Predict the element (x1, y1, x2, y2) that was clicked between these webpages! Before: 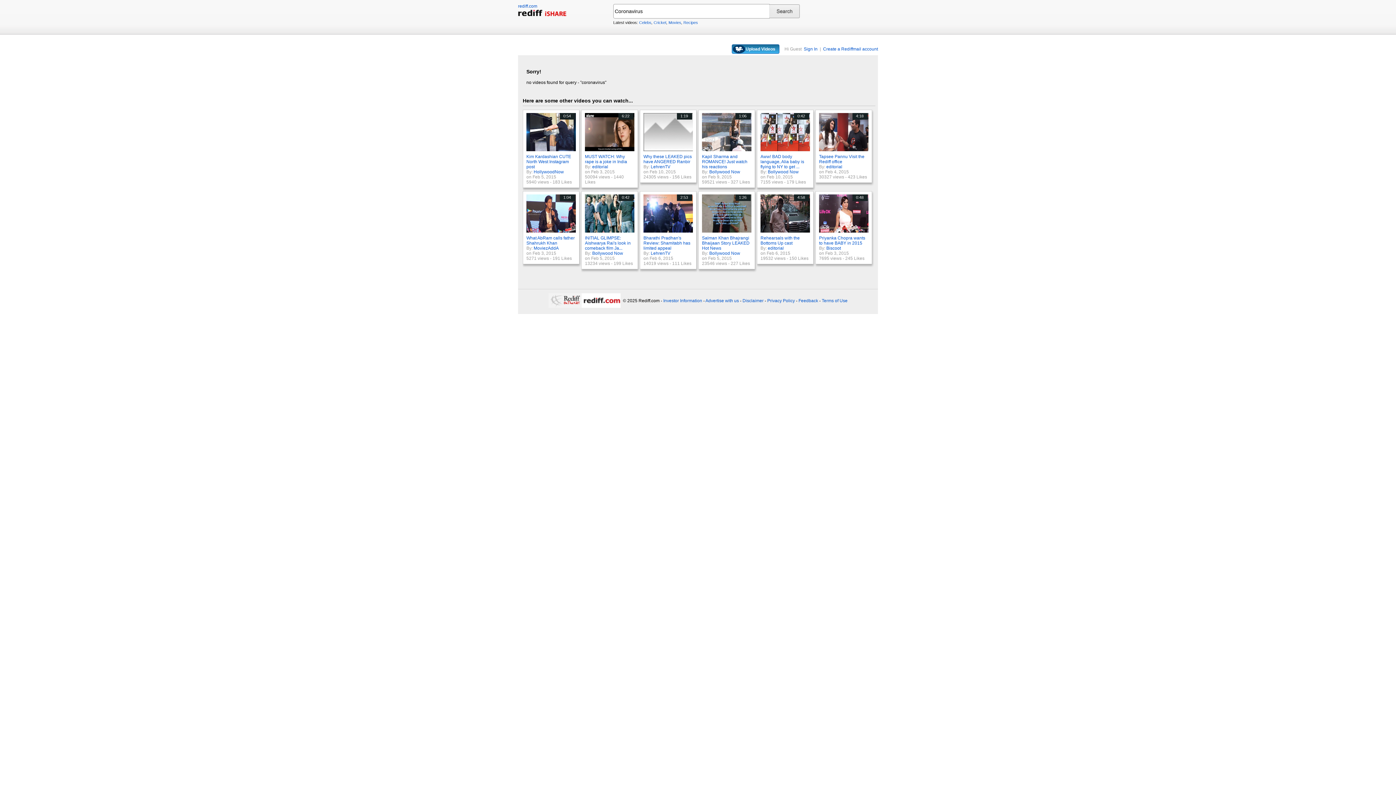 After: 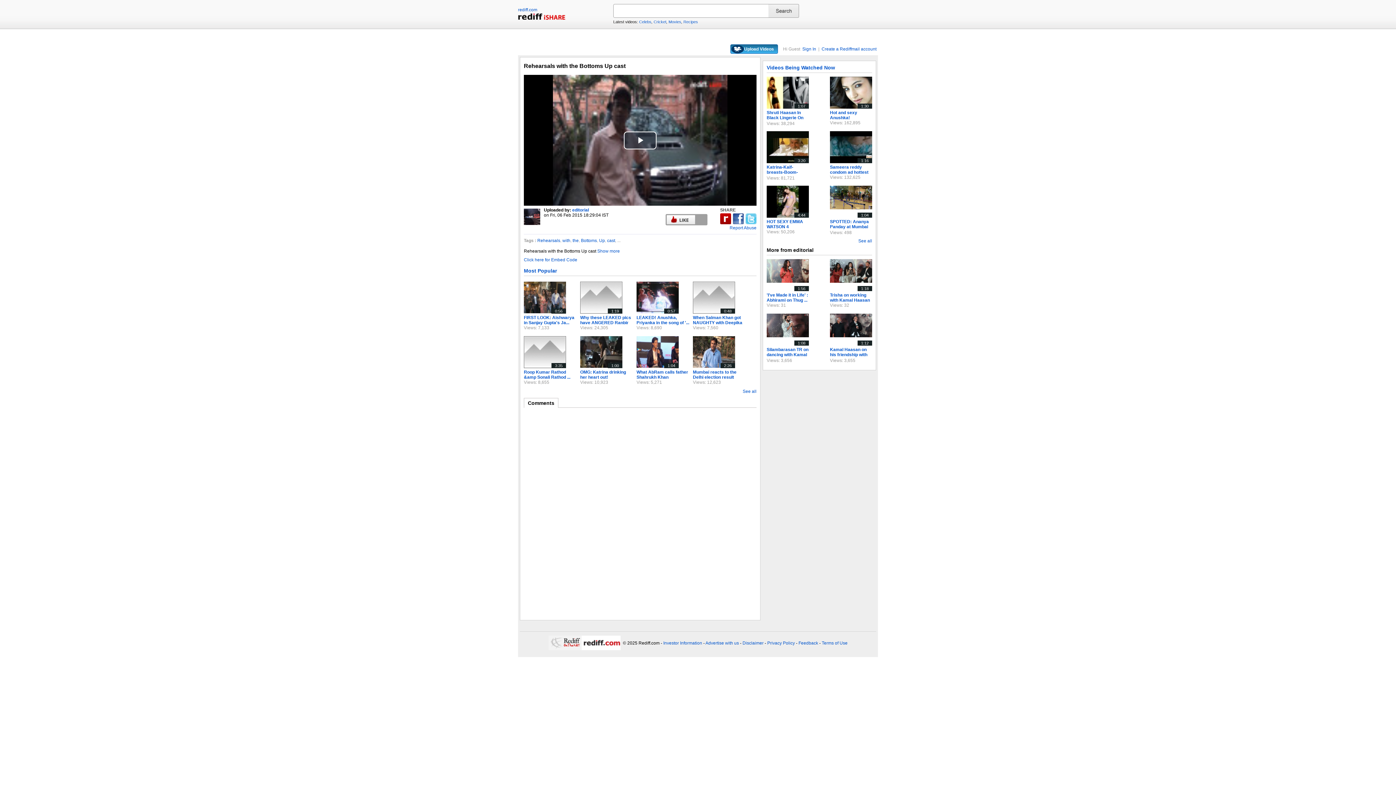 Action: bbox: (760, 235, 800, 245) label: Rehearsals with the Bottoms Up cast